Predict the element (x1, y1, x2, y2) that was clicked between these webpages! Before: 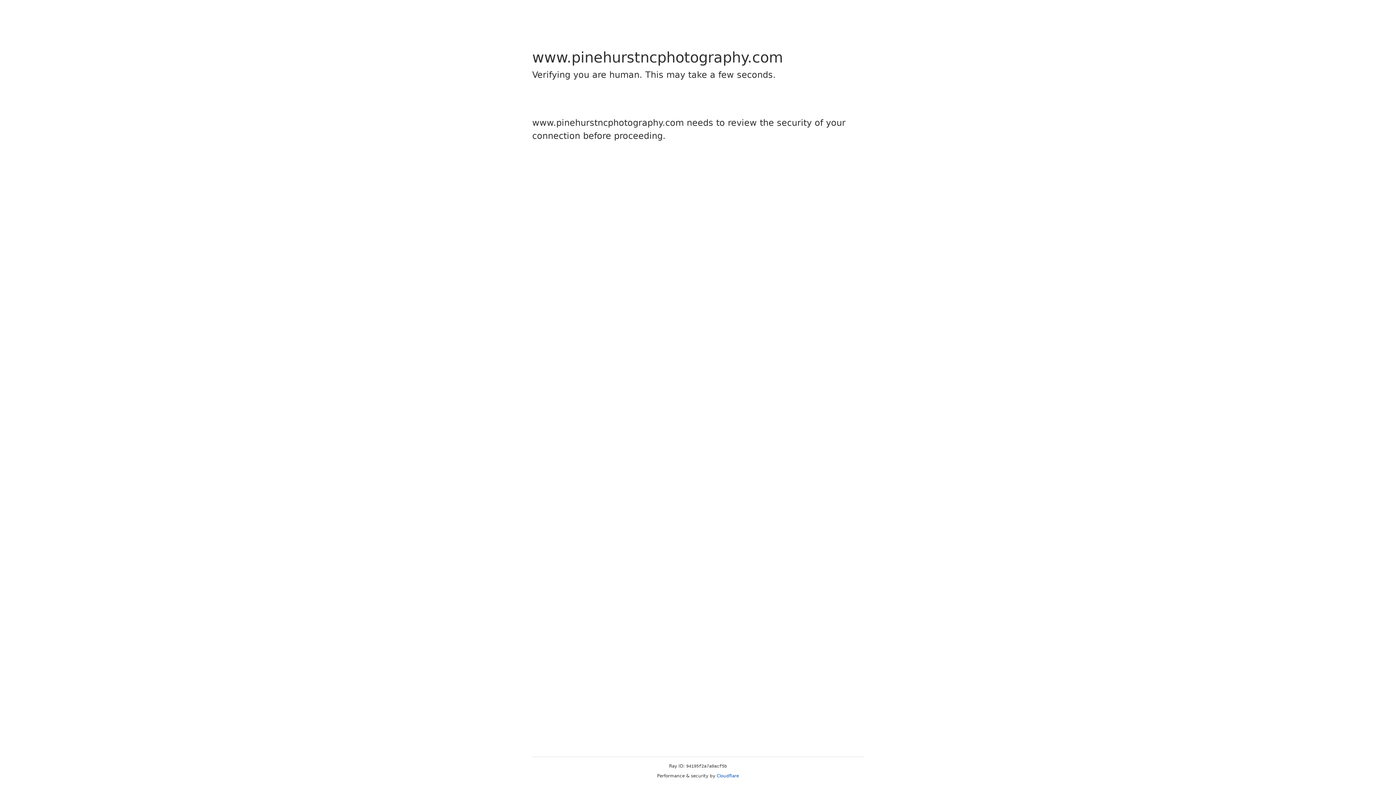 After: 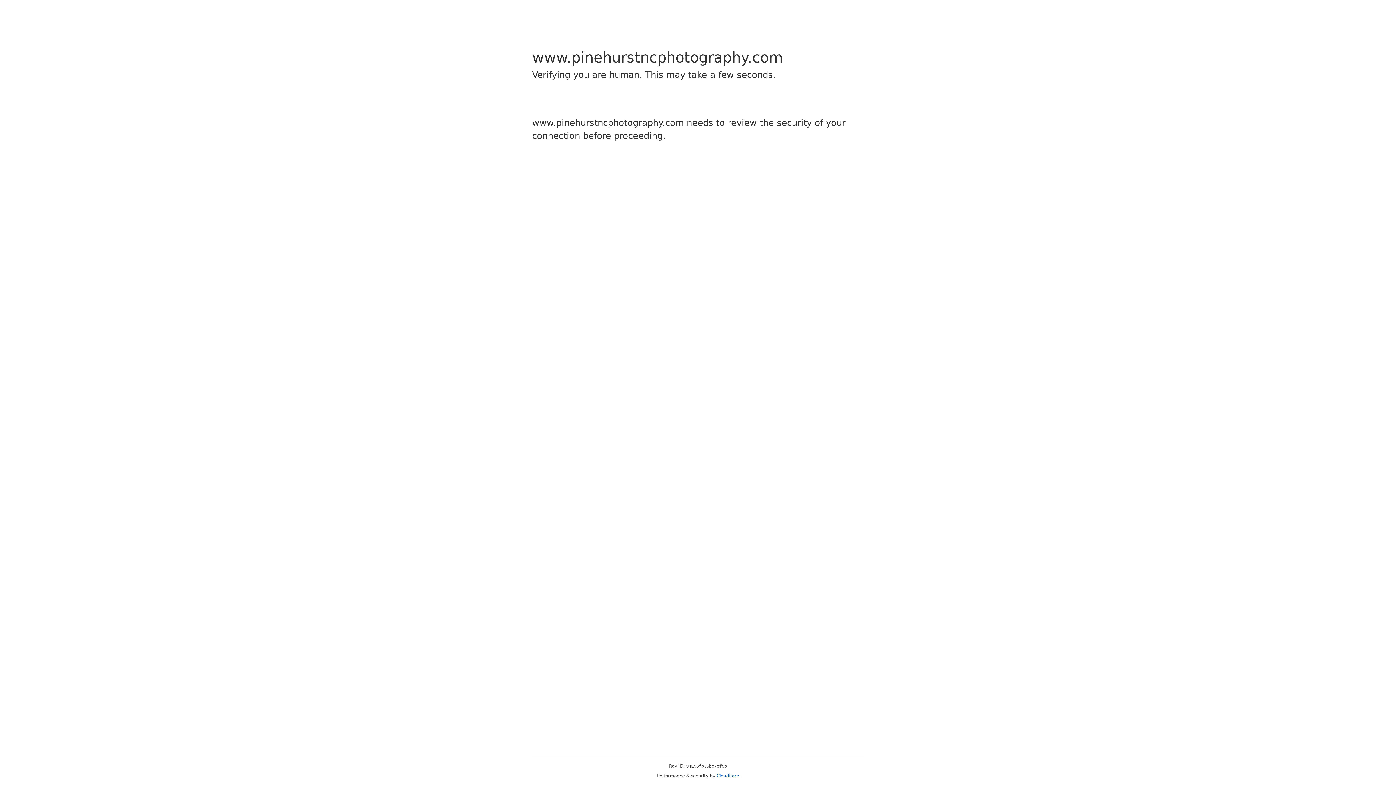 Action: label: Cloudflare bbox: (716, 773, 739, 778)